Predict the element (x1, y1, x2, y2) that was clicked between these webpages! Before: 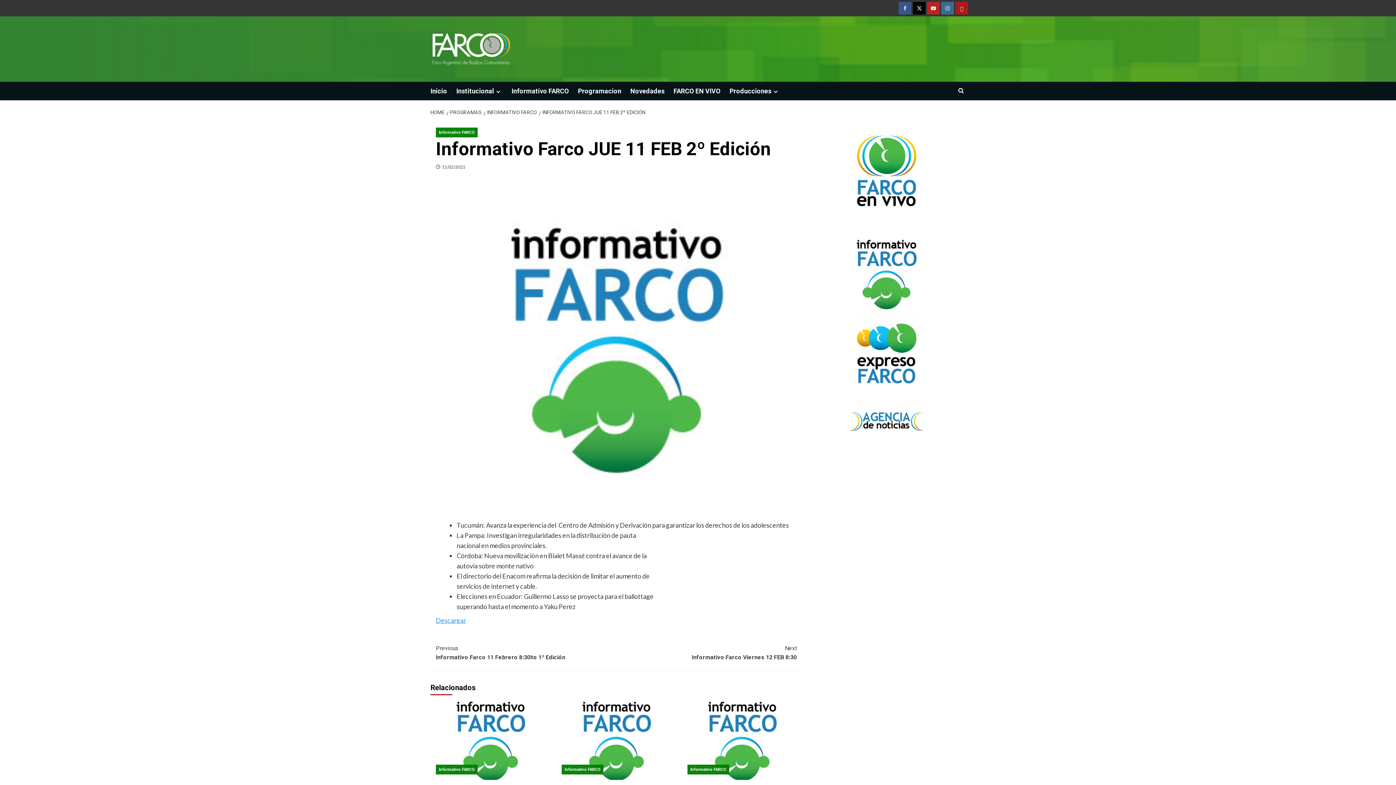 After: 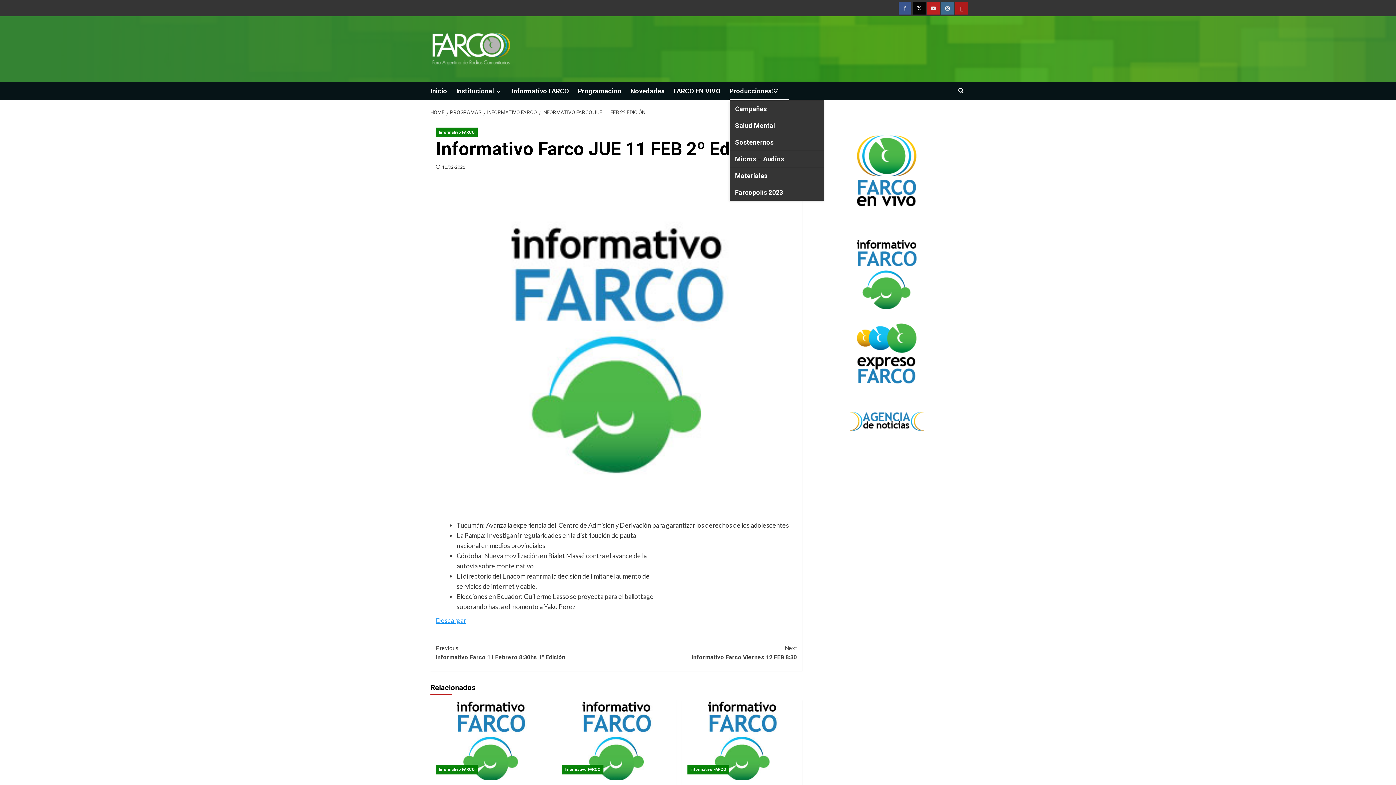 Action: label: Expand menu bbox: (771, 88, 780, 94)